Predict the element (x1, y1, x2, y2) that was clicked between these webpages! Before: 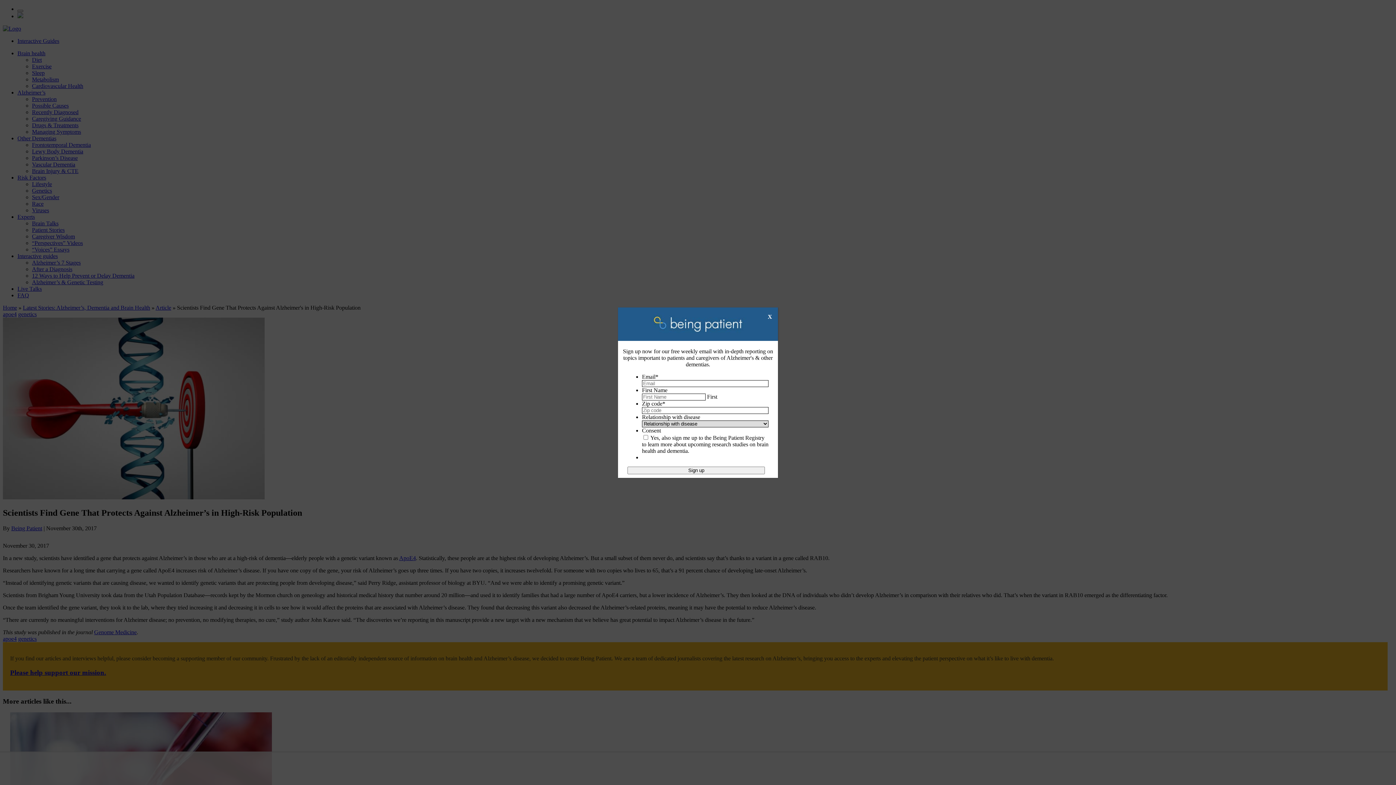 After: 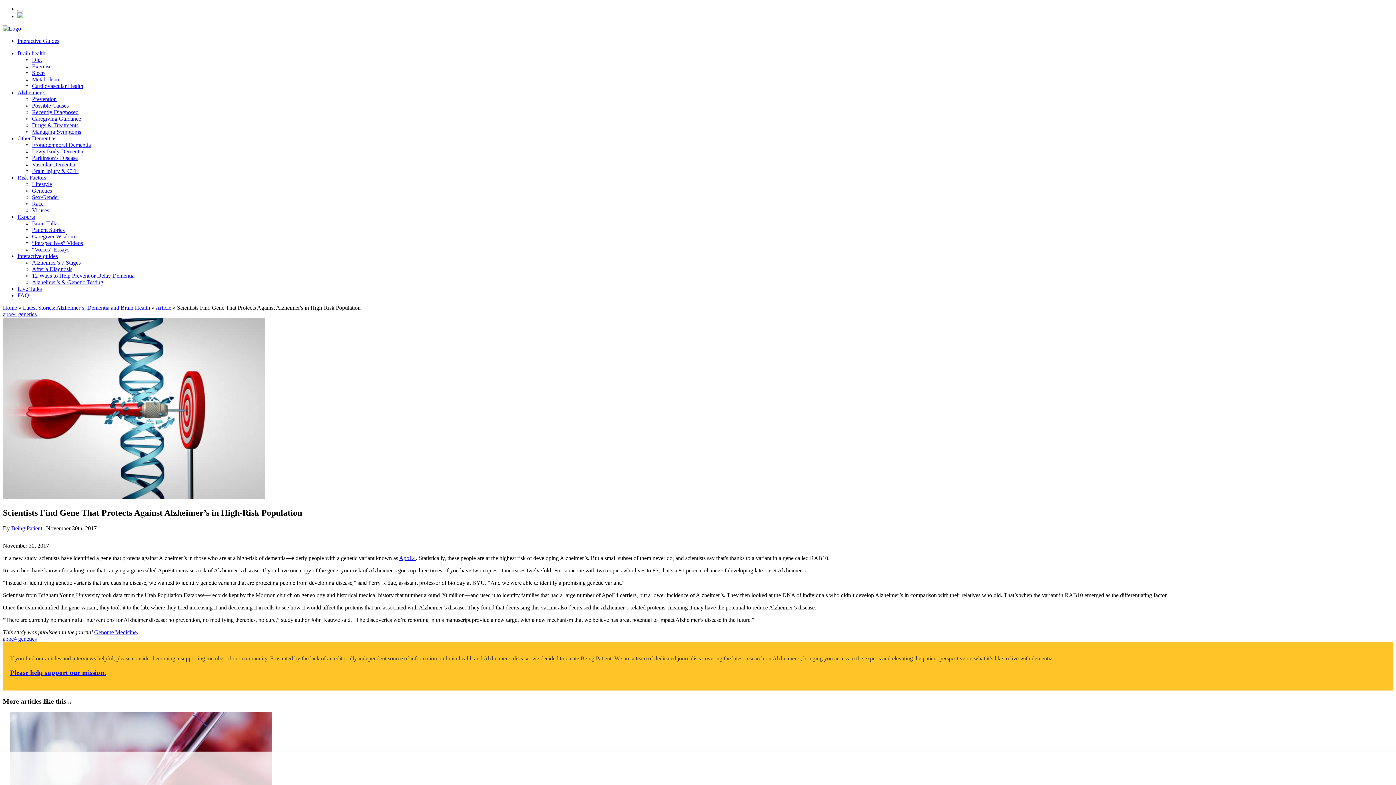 Action: label: Close bbox: (765, 307, 775, 326)